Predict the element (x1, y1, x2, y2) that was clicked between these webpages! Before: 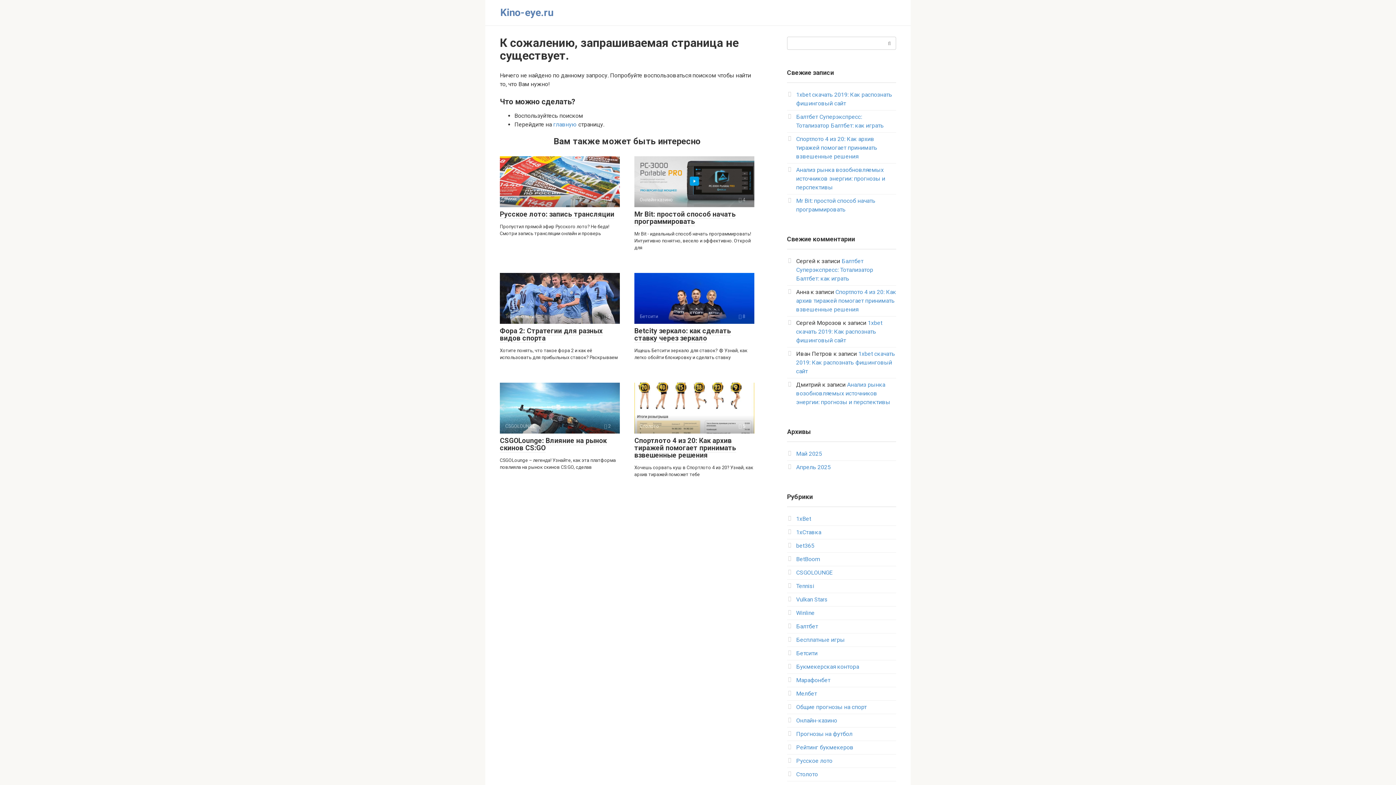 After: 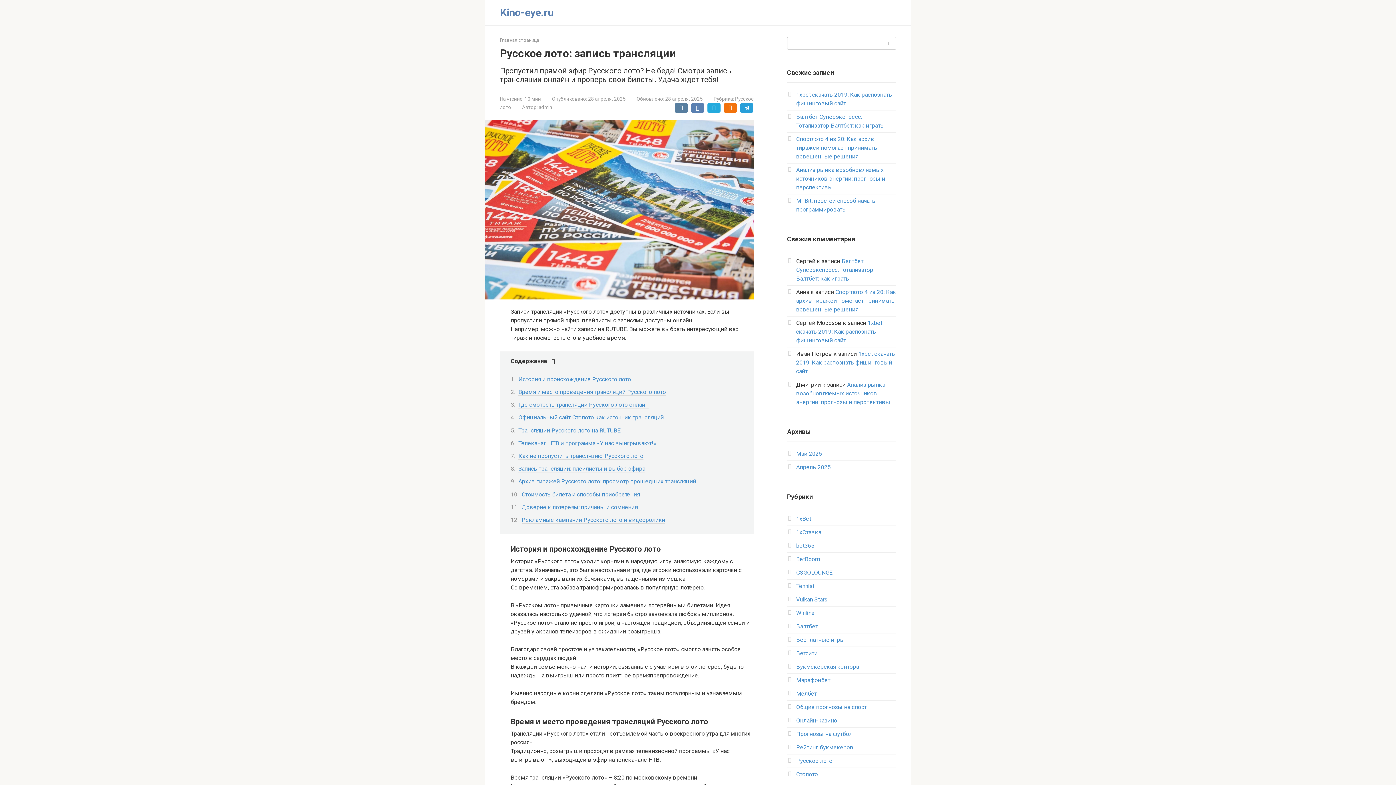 Action: bbox: (500, 156, 620, 207) label: Русское лото
 9